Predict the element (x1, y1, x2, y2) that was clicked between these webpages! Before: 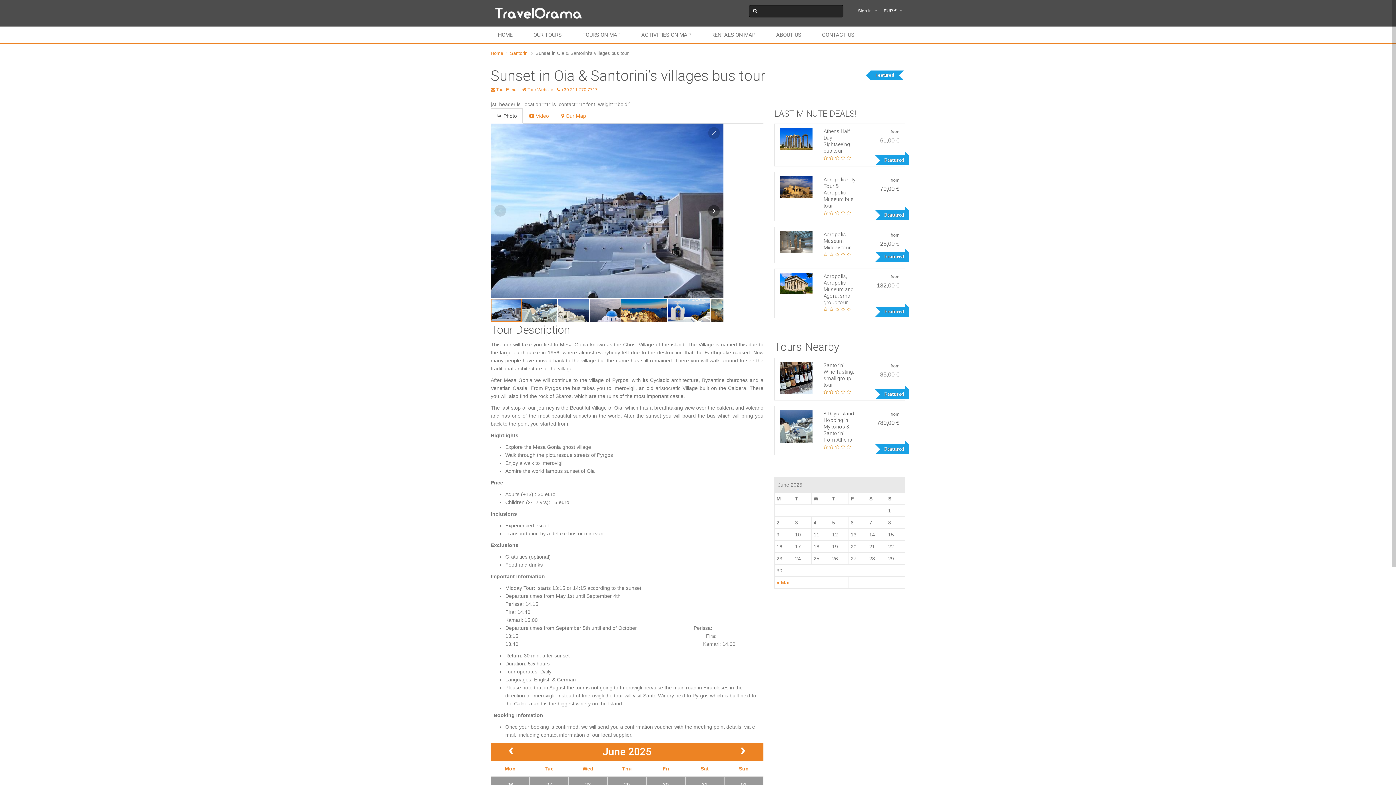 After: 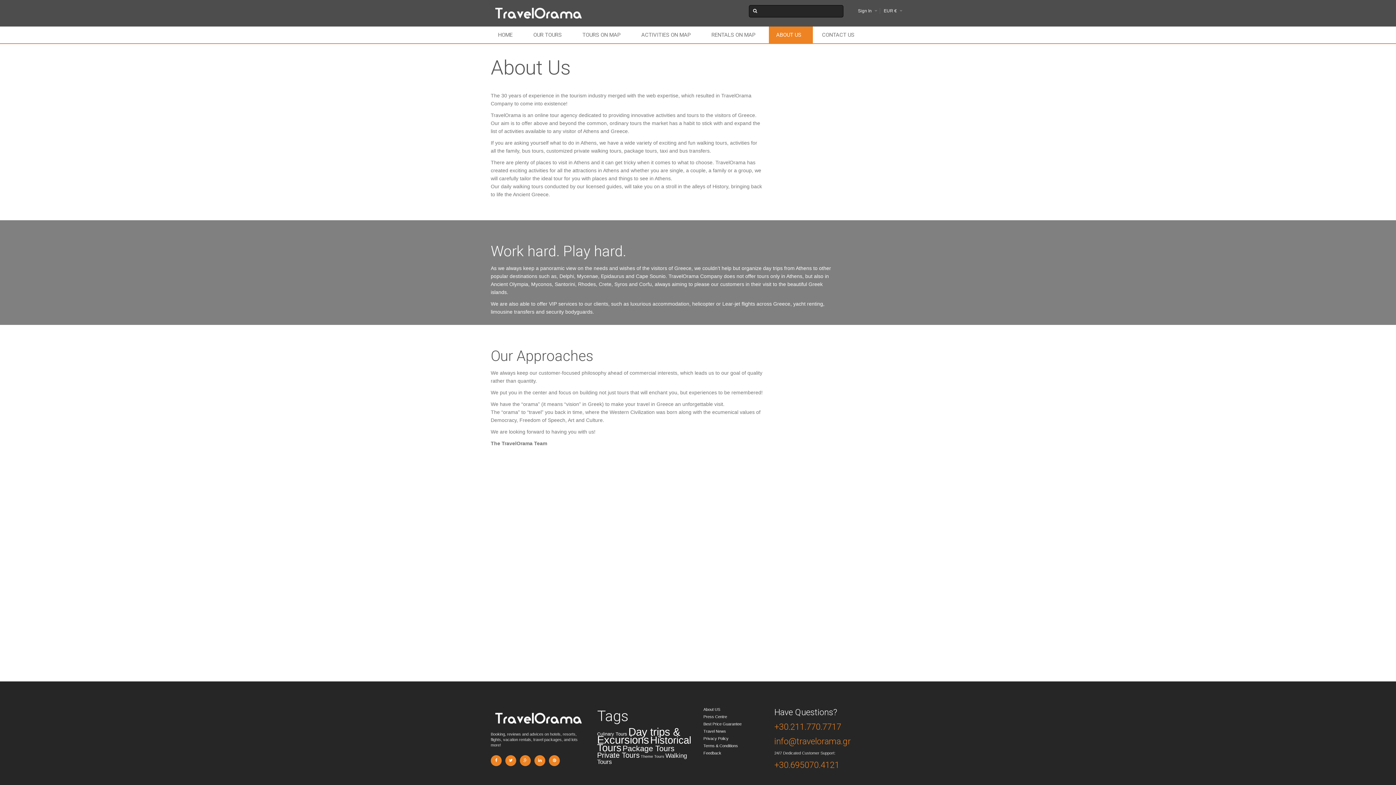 Action: label: ABOUT US bbox: (769, 26, 813, 43)